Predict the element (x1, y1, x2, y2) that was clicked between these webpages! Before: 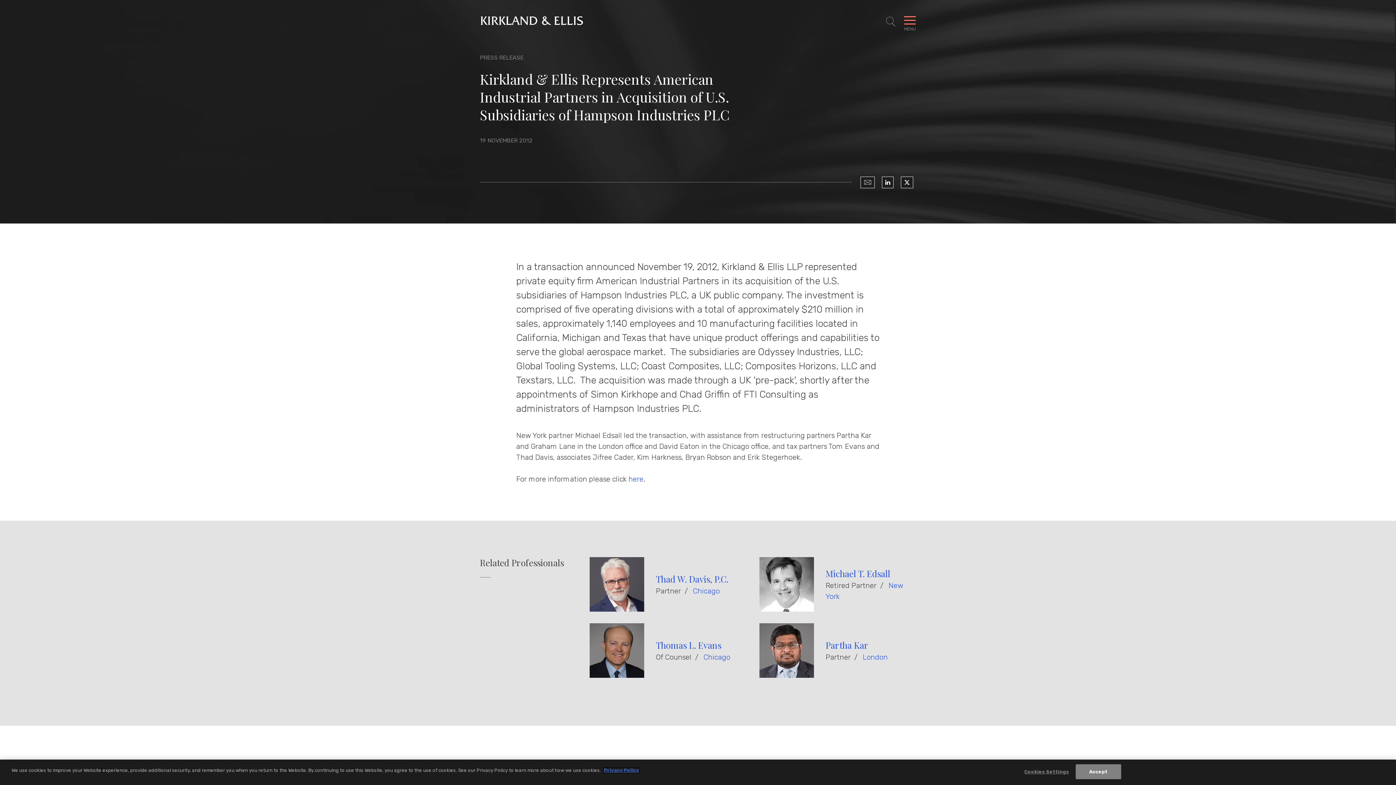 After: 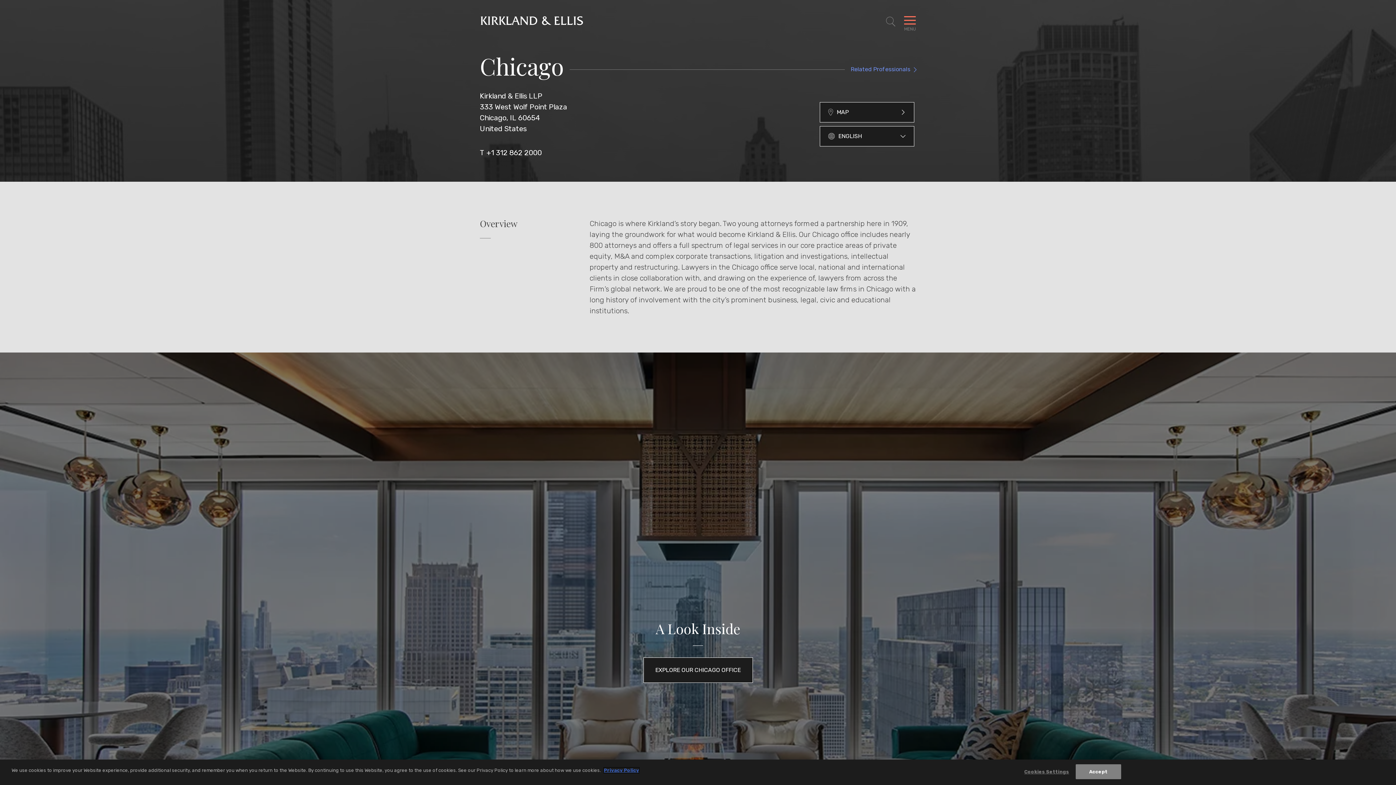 Action: bbox: (693, 587, 720, 595) label: Chicago